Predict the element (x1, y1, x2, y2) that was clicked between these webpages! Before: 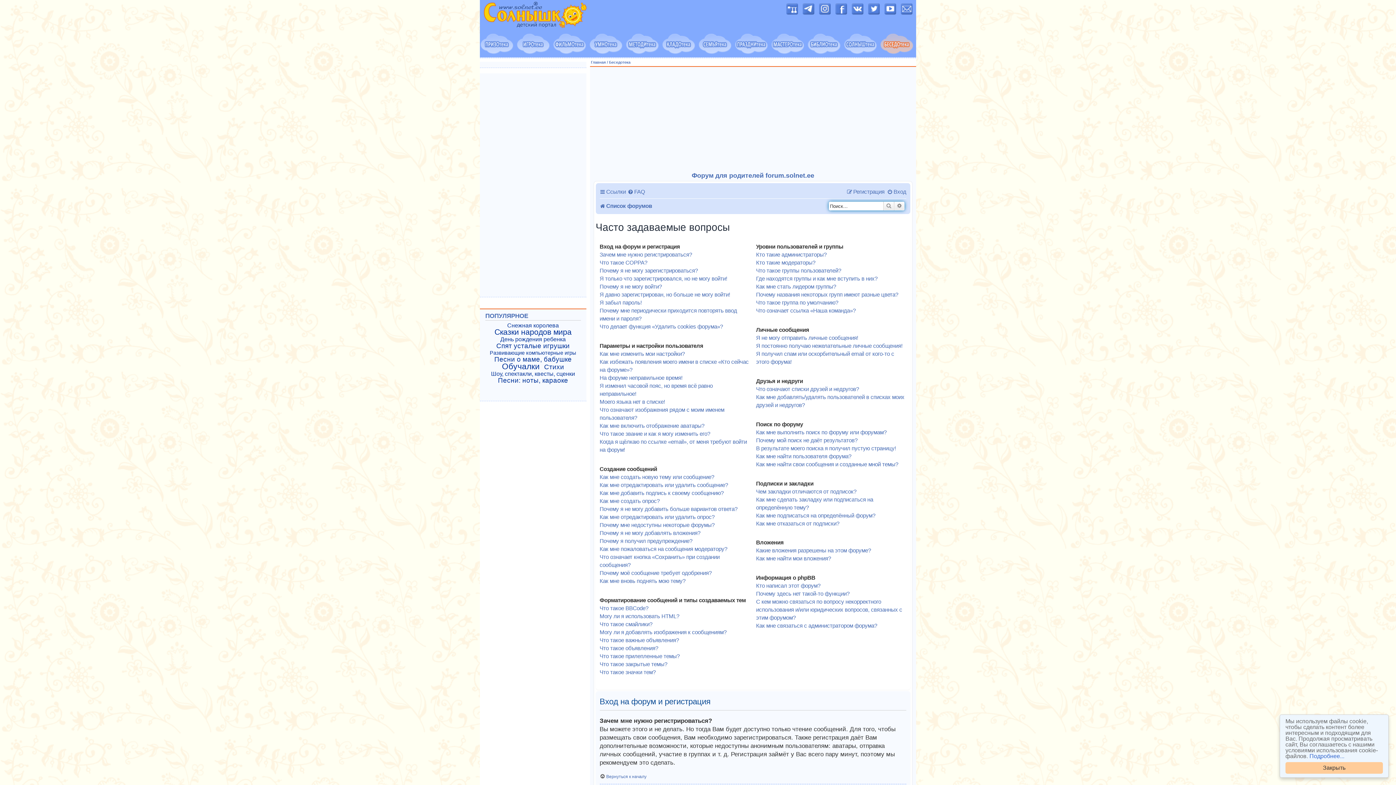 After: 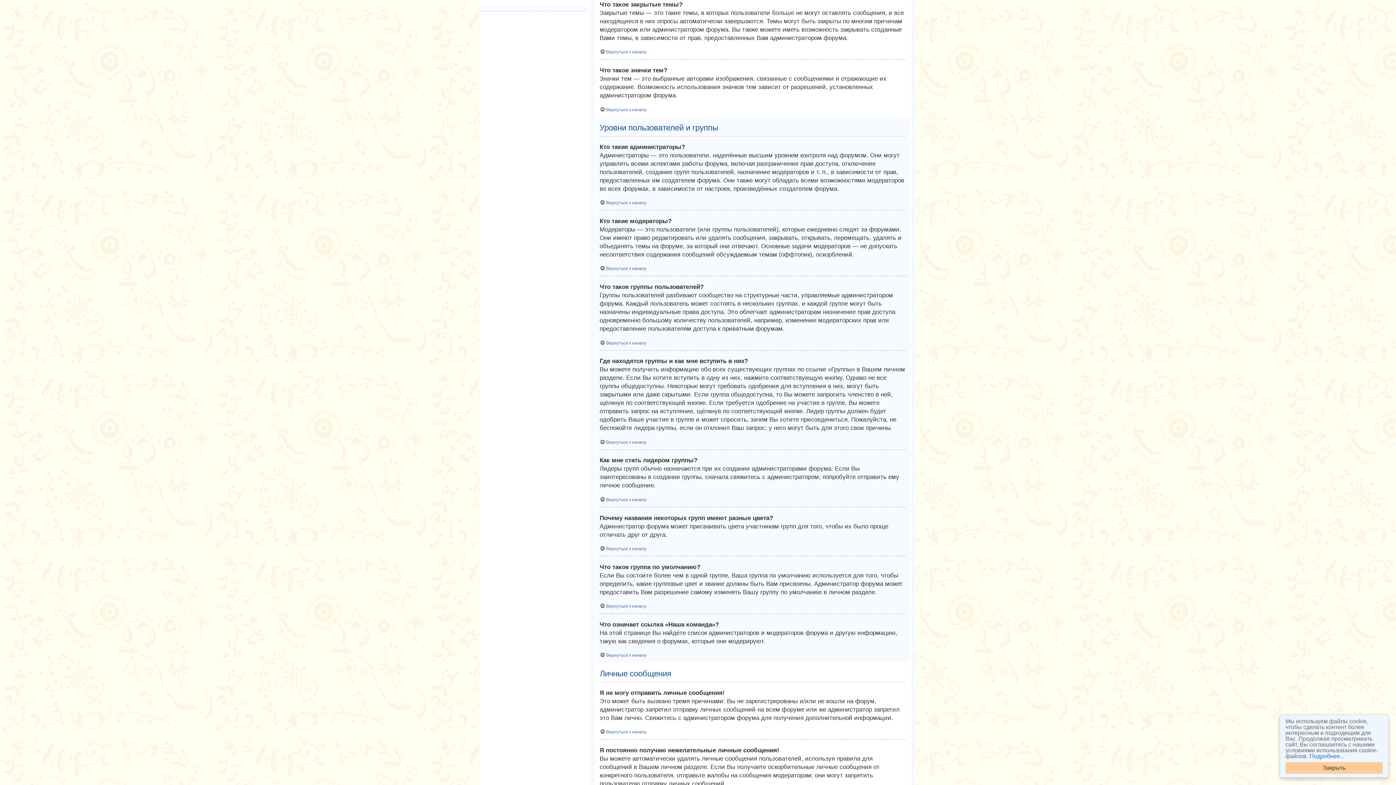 Action: label: Что такое закрытые темы? bbox: (599, 660, 667, 668)